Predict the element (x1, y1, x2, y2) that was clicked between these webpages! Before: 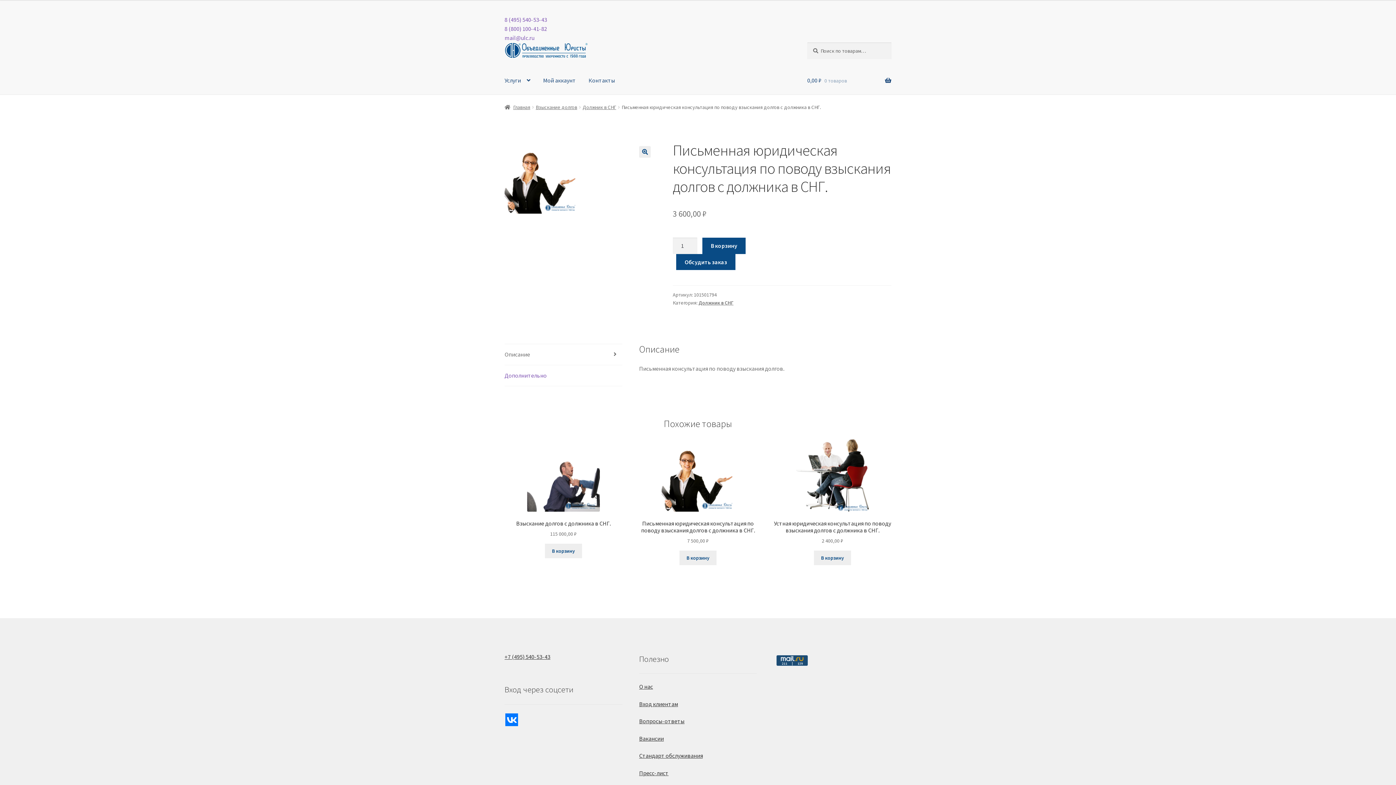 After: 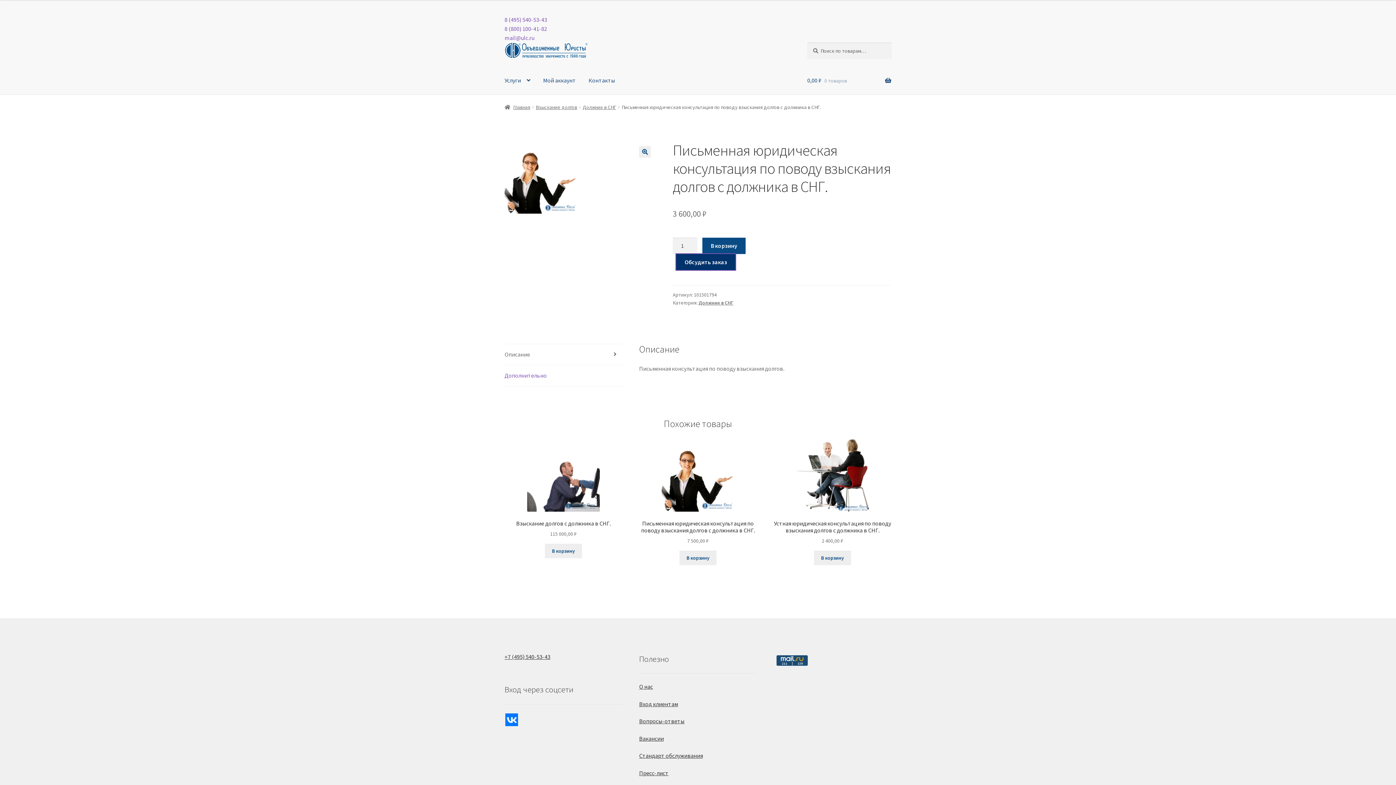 Action: bbox: (676, 254, 735, 270) label: Обсудить заказ